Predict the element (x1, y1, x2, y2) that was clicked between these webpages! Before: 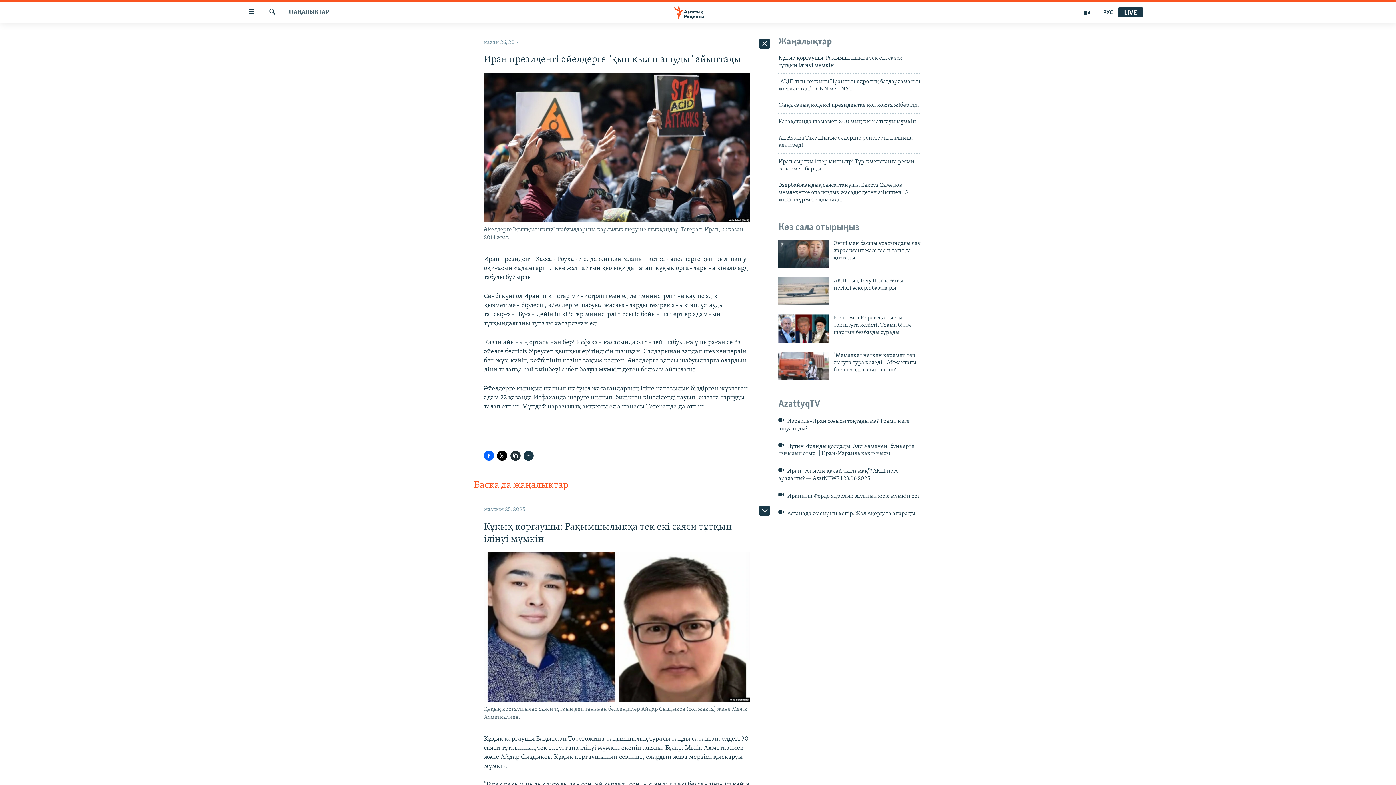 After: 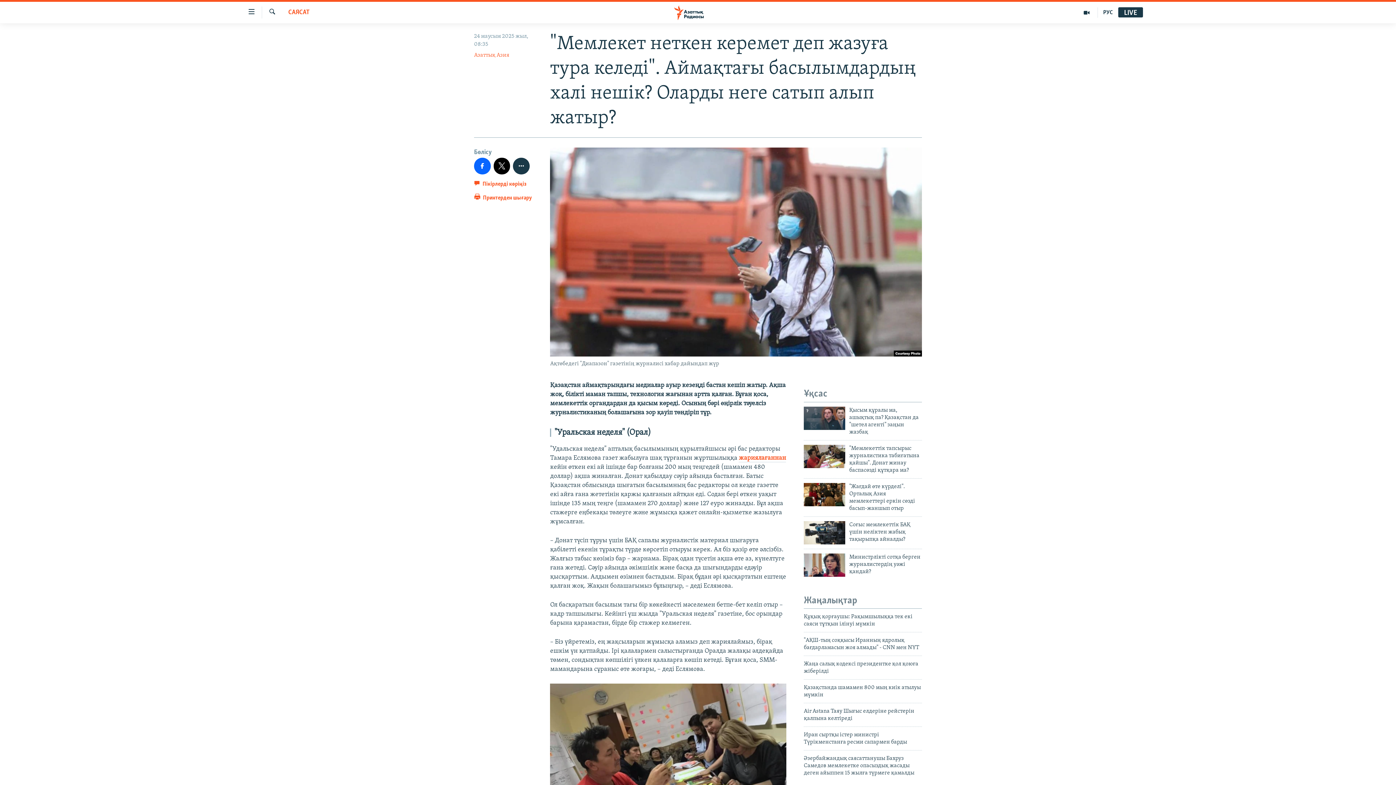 Action: bbox: (778, 352, 828, 380)